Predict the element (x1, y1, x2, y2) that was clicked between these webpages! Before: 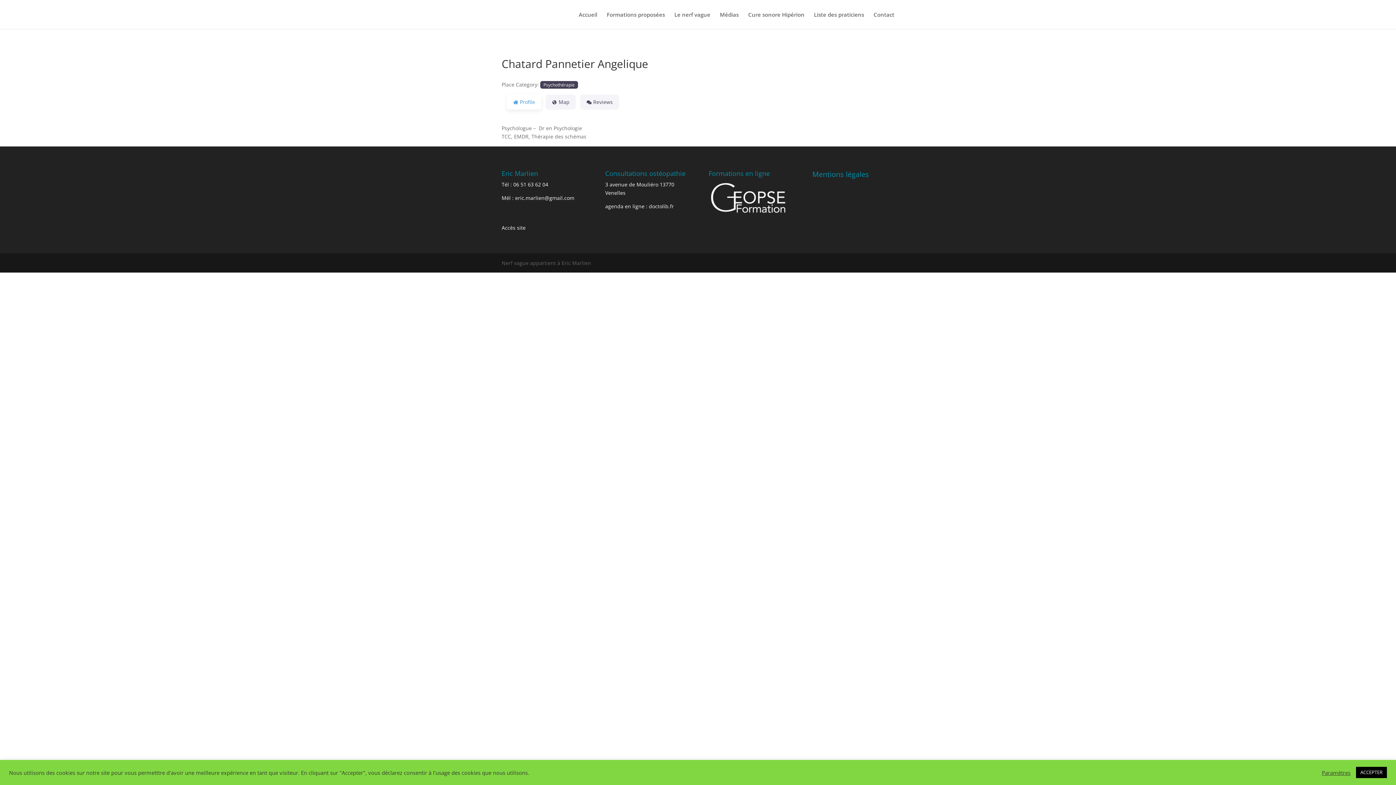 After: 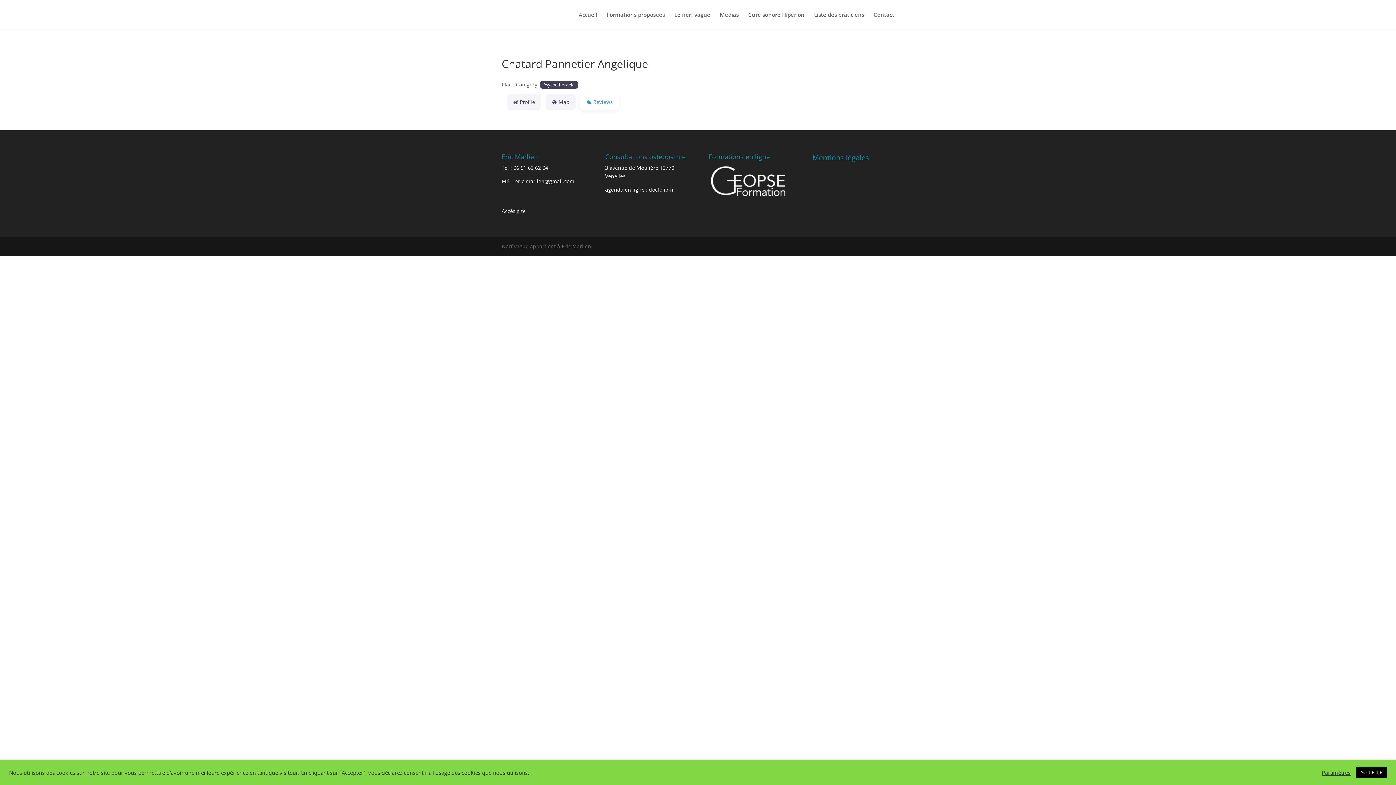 Action: bbox: (580, 94, 619, 109) label: Reviews